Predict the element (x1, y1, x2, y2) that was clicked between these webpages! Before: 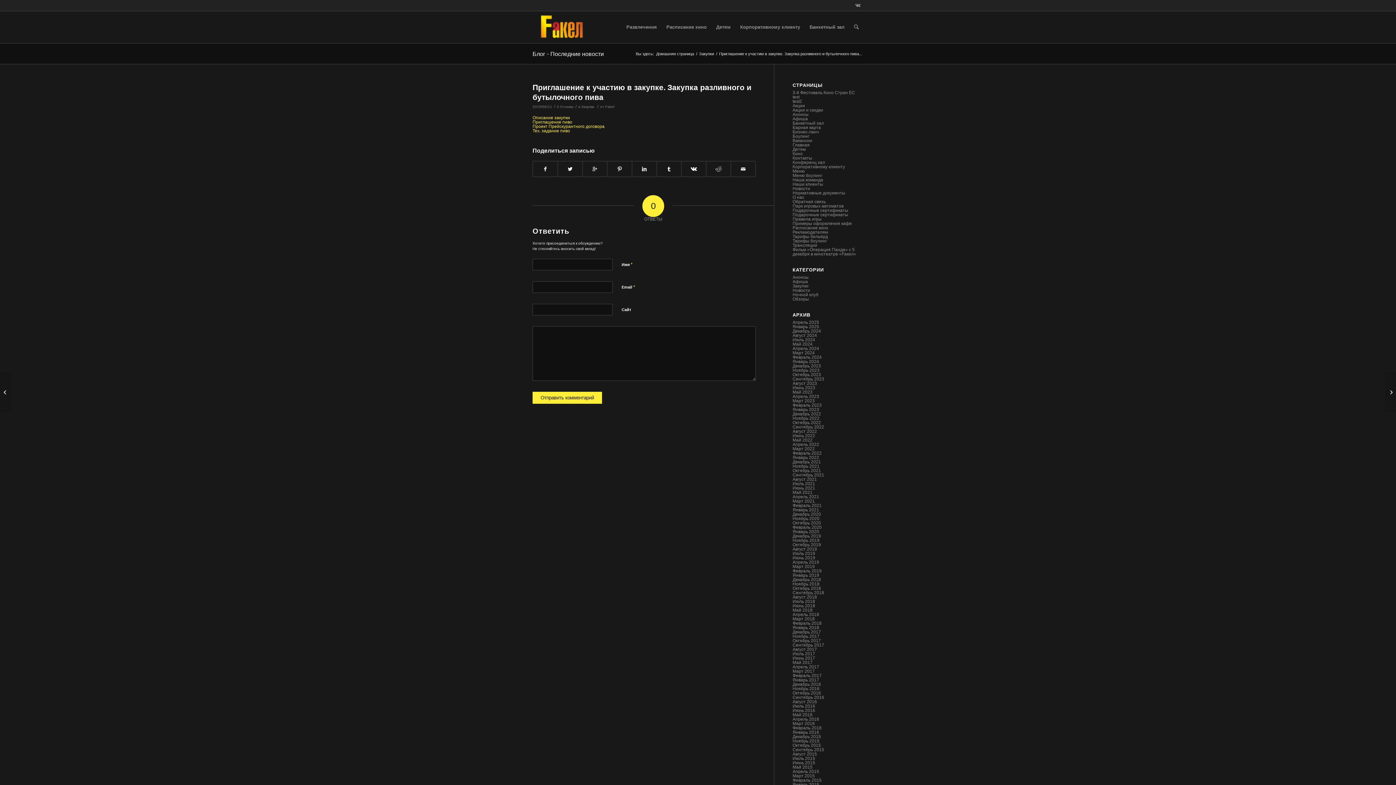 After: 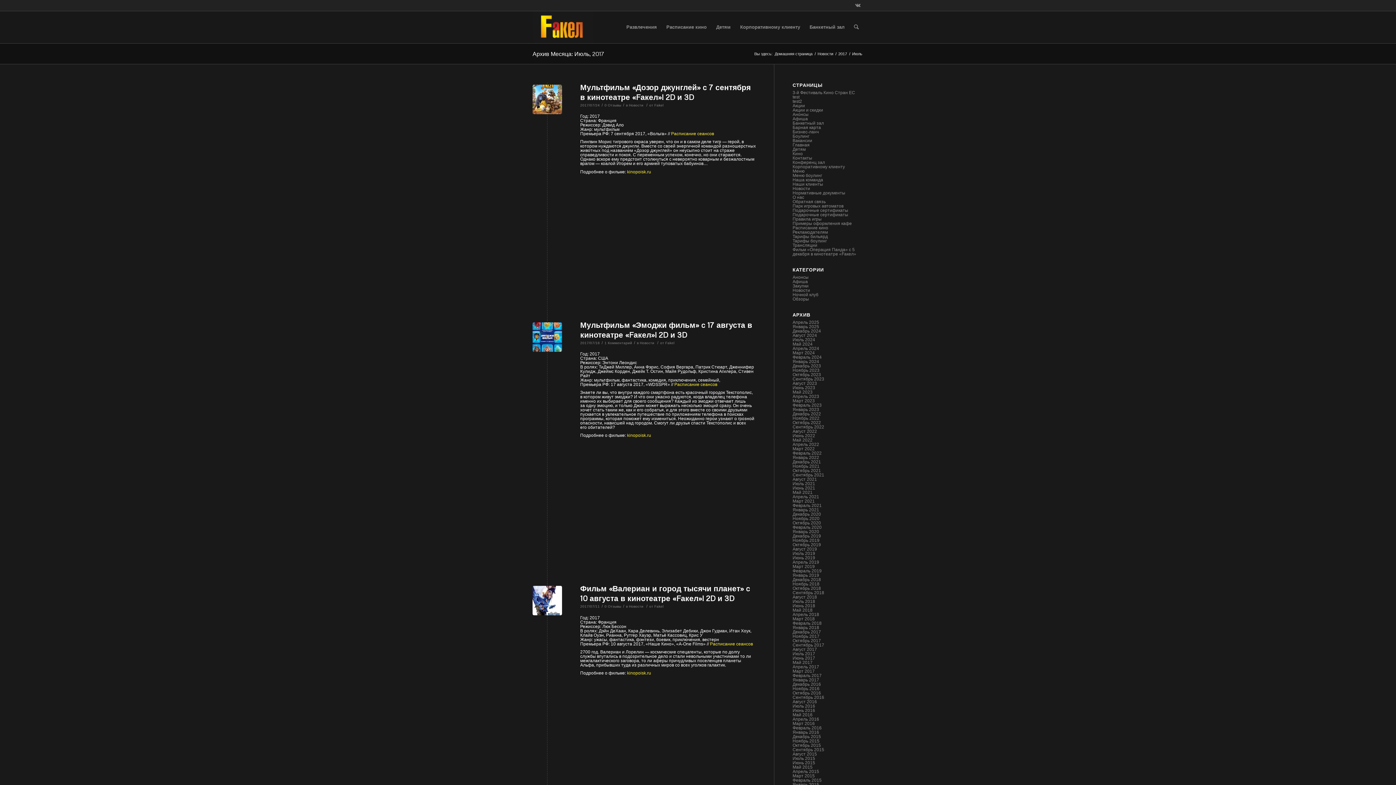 Action: label: Июль 2017 bbox: (792, 651, 815, 656)